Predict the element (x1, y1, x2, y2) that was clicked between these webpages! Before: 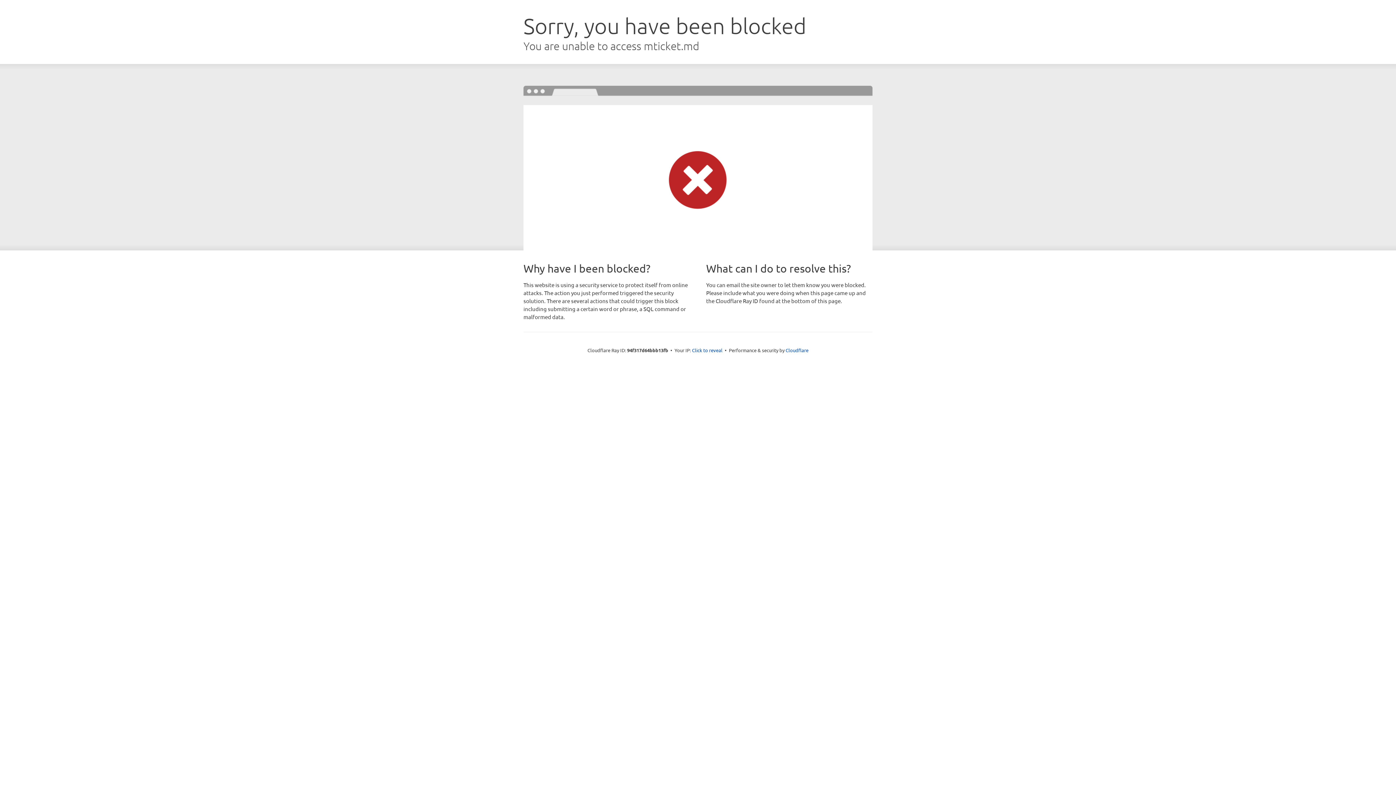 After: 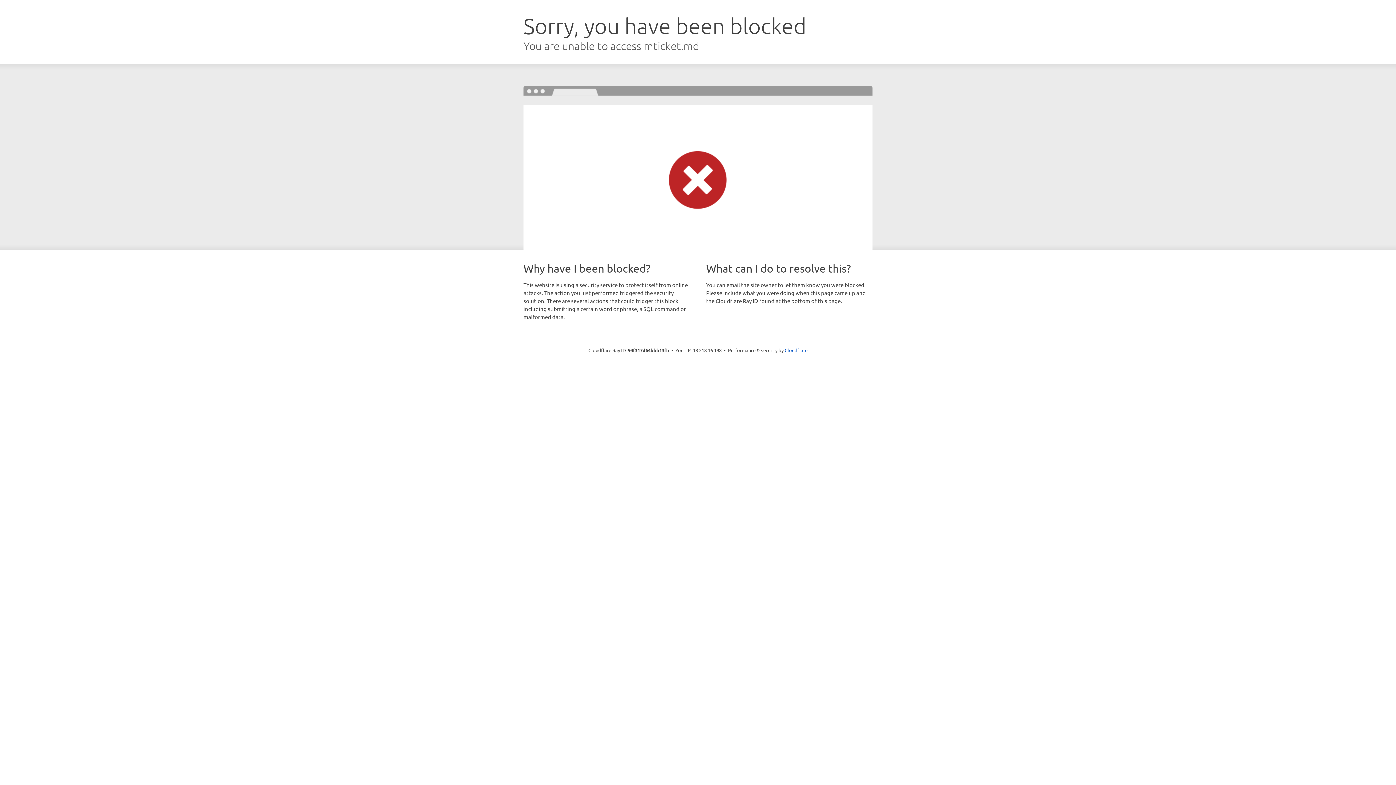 Action: bbox: (692, 346, 722, 353) label: Click to reveal